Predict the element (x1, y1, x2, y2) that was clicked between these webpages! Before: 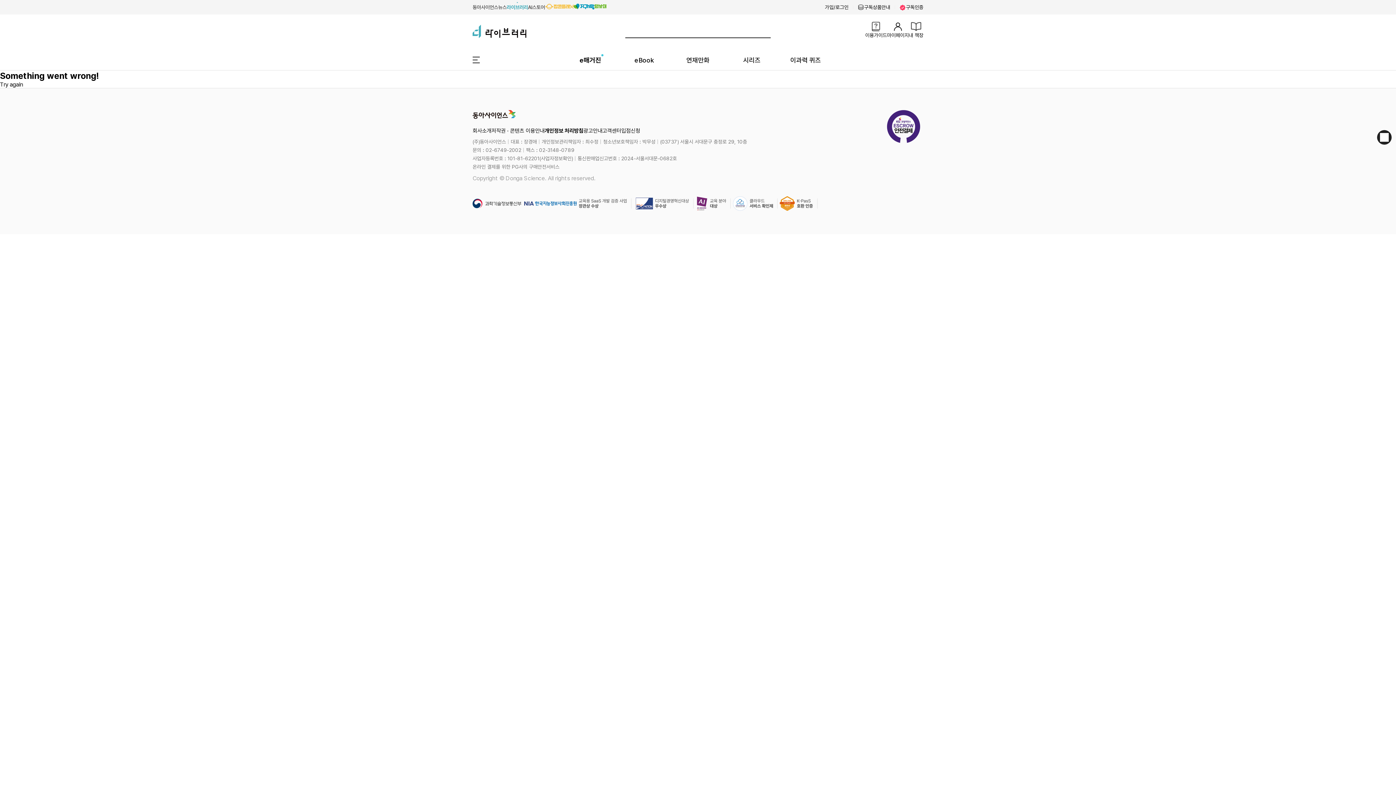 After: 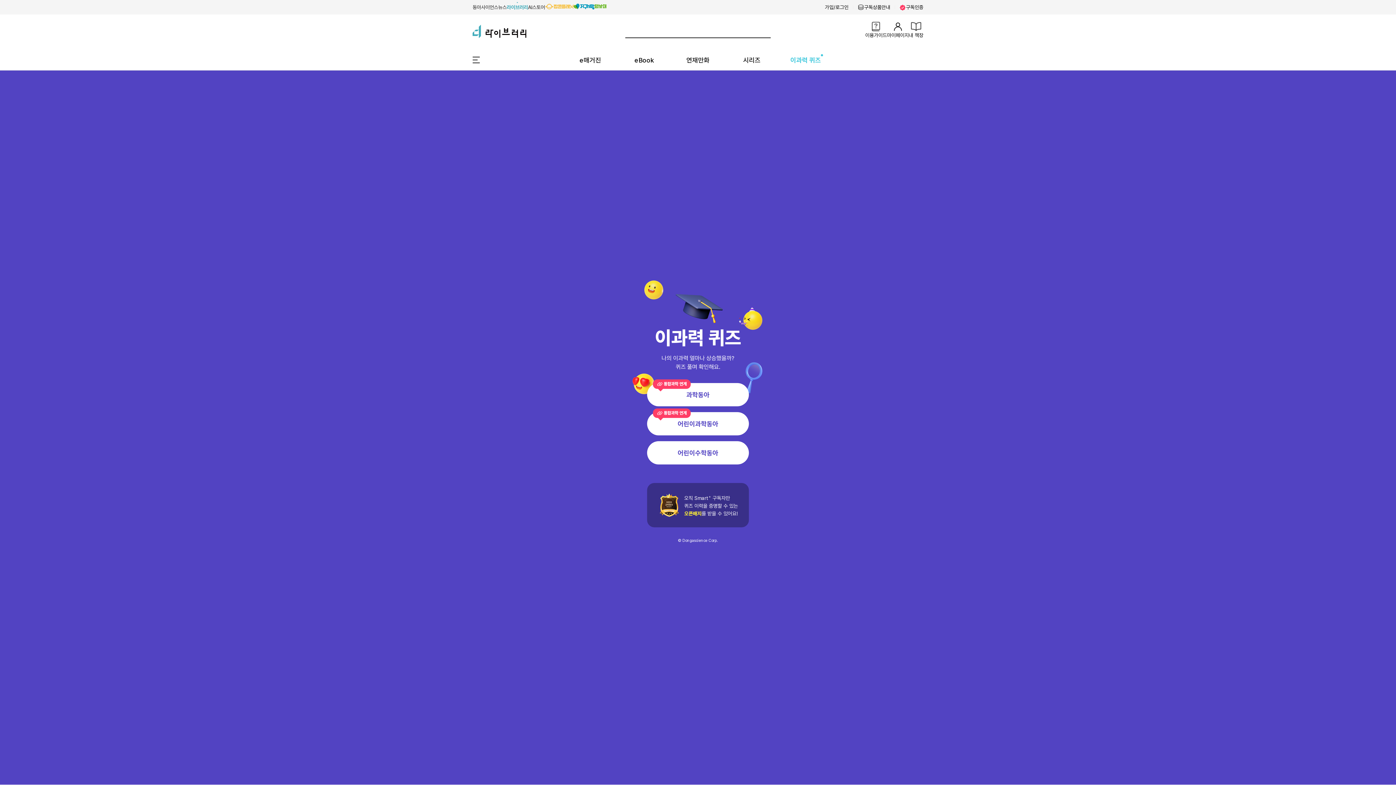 Action: bbox: (790, 56, 821, 63) label: 이과력 퀴즈